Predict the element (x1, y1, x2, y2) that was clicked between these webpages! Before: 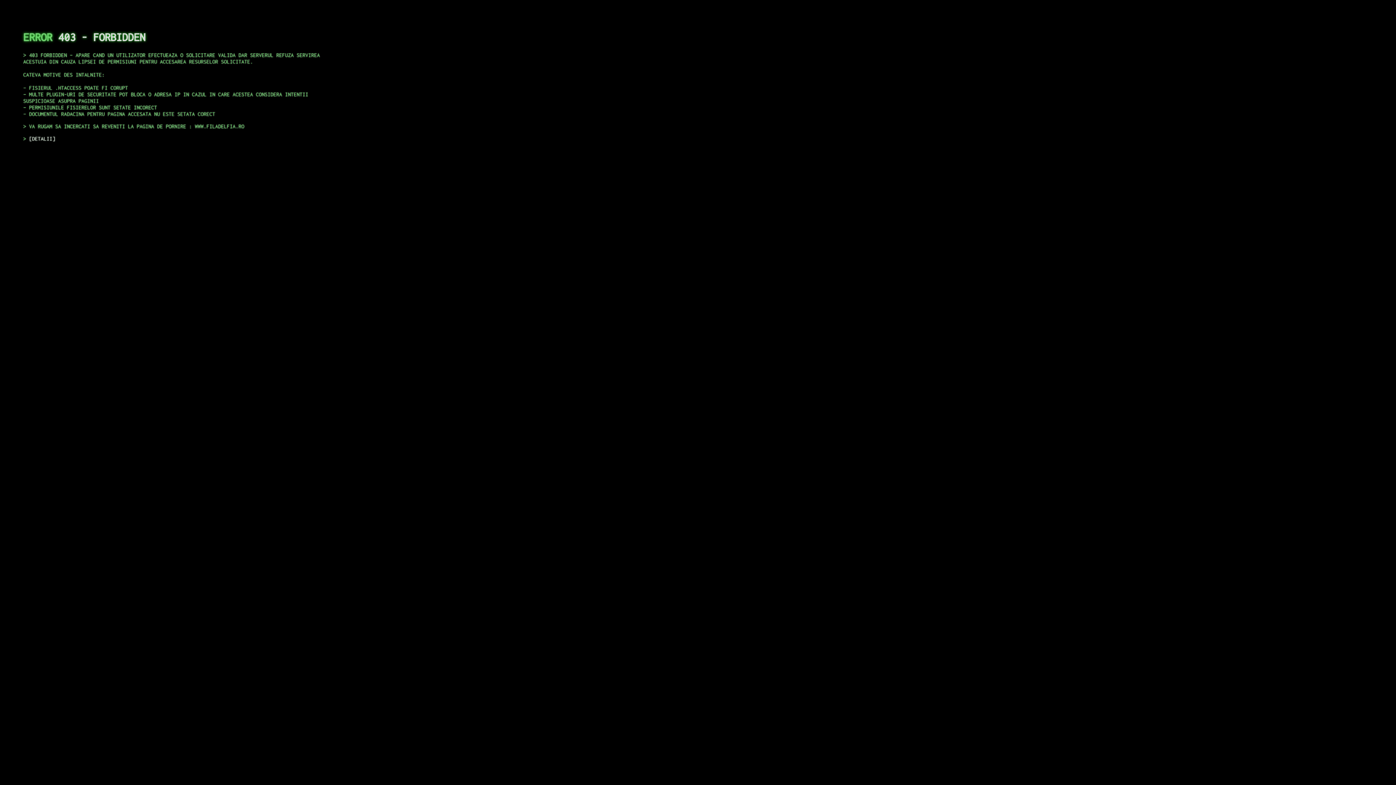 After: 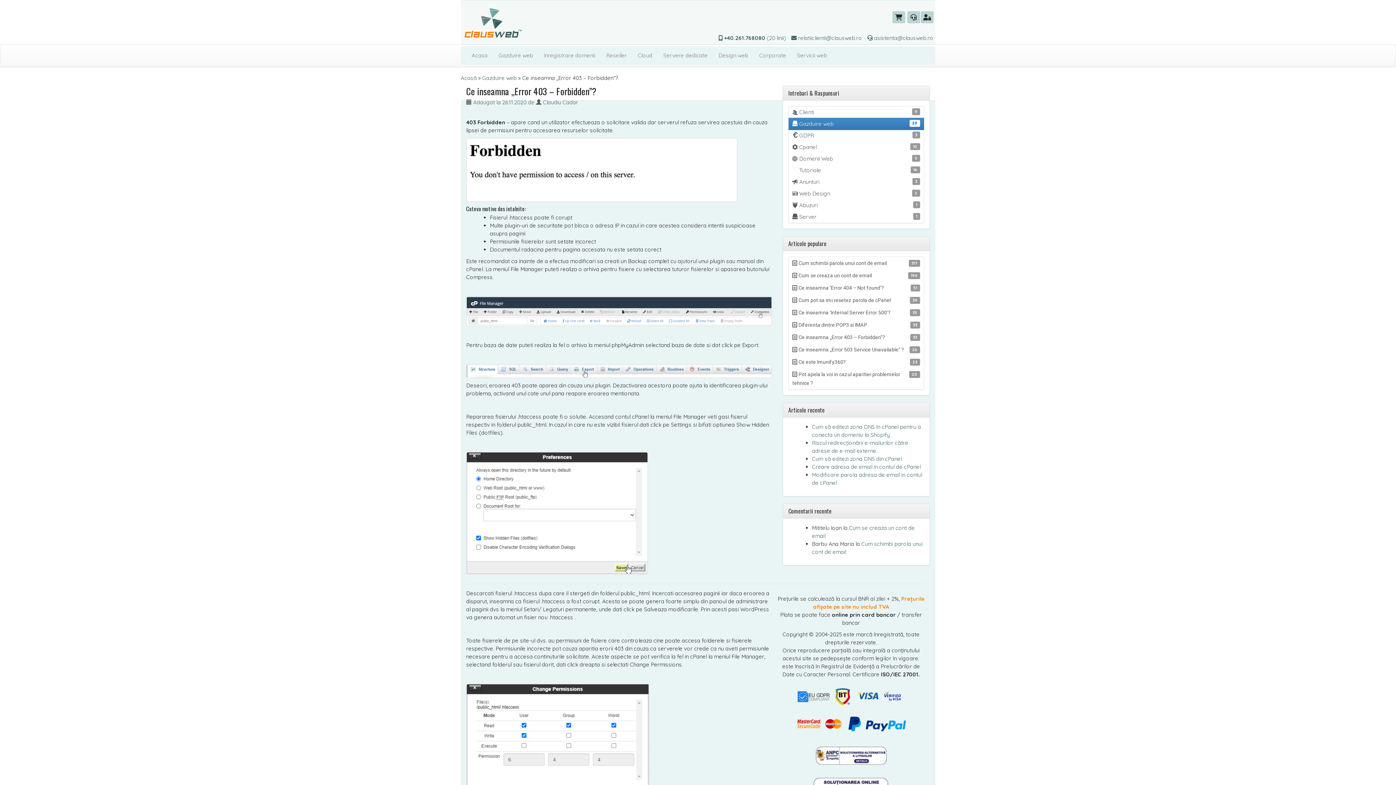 Action: label: DETALII bbox: (29, 135, 55, 141)